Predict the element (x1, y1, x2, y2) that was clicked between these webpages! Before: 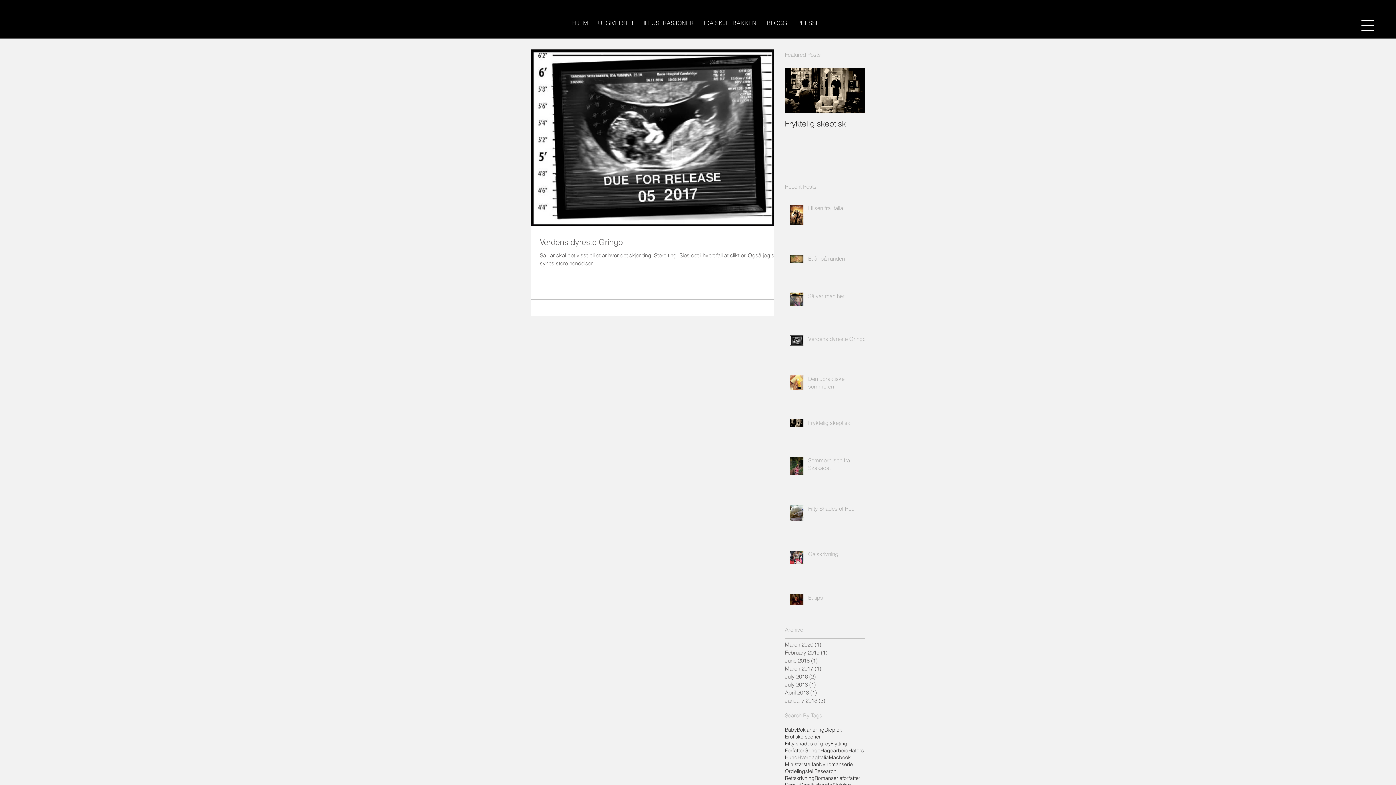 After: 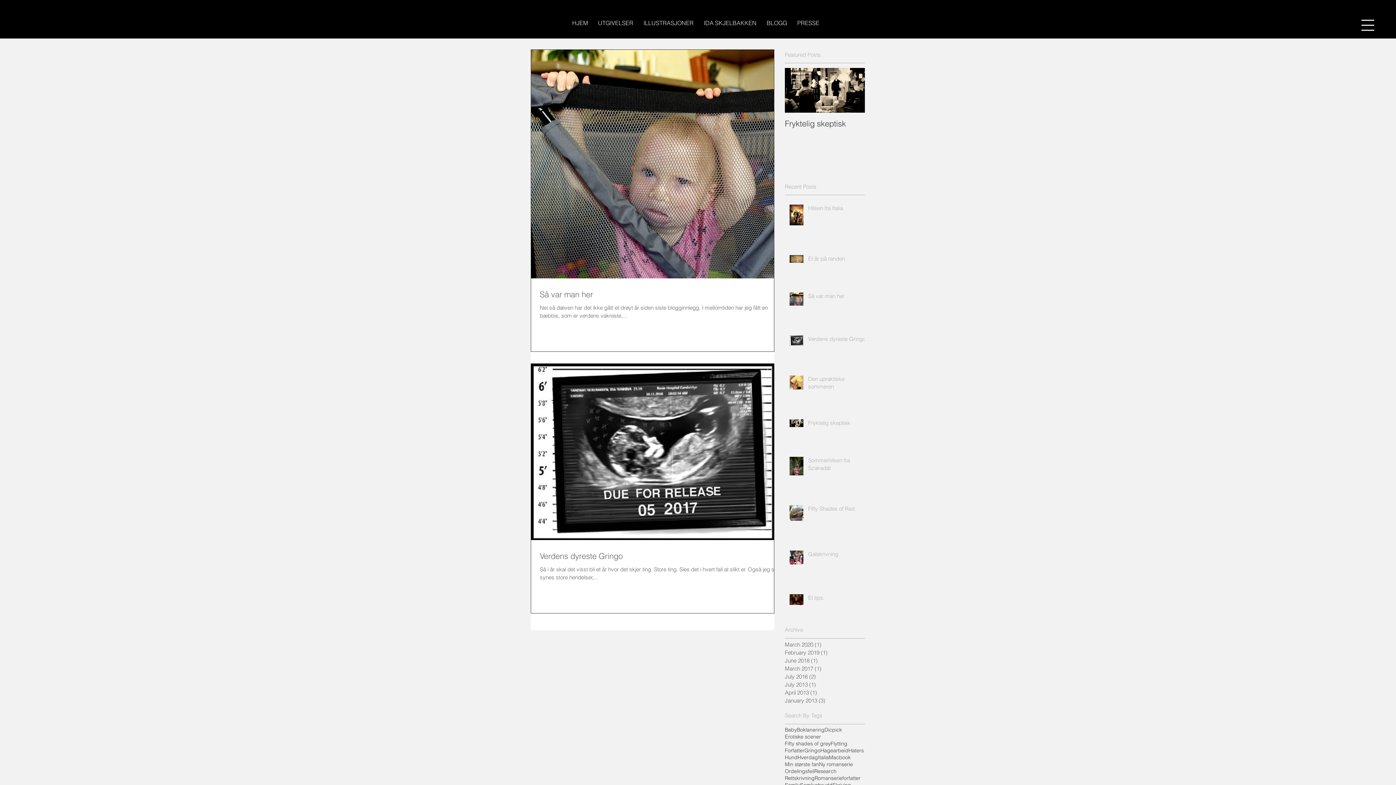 Action: bbox: (785, 726, 797, 733) label: Baby